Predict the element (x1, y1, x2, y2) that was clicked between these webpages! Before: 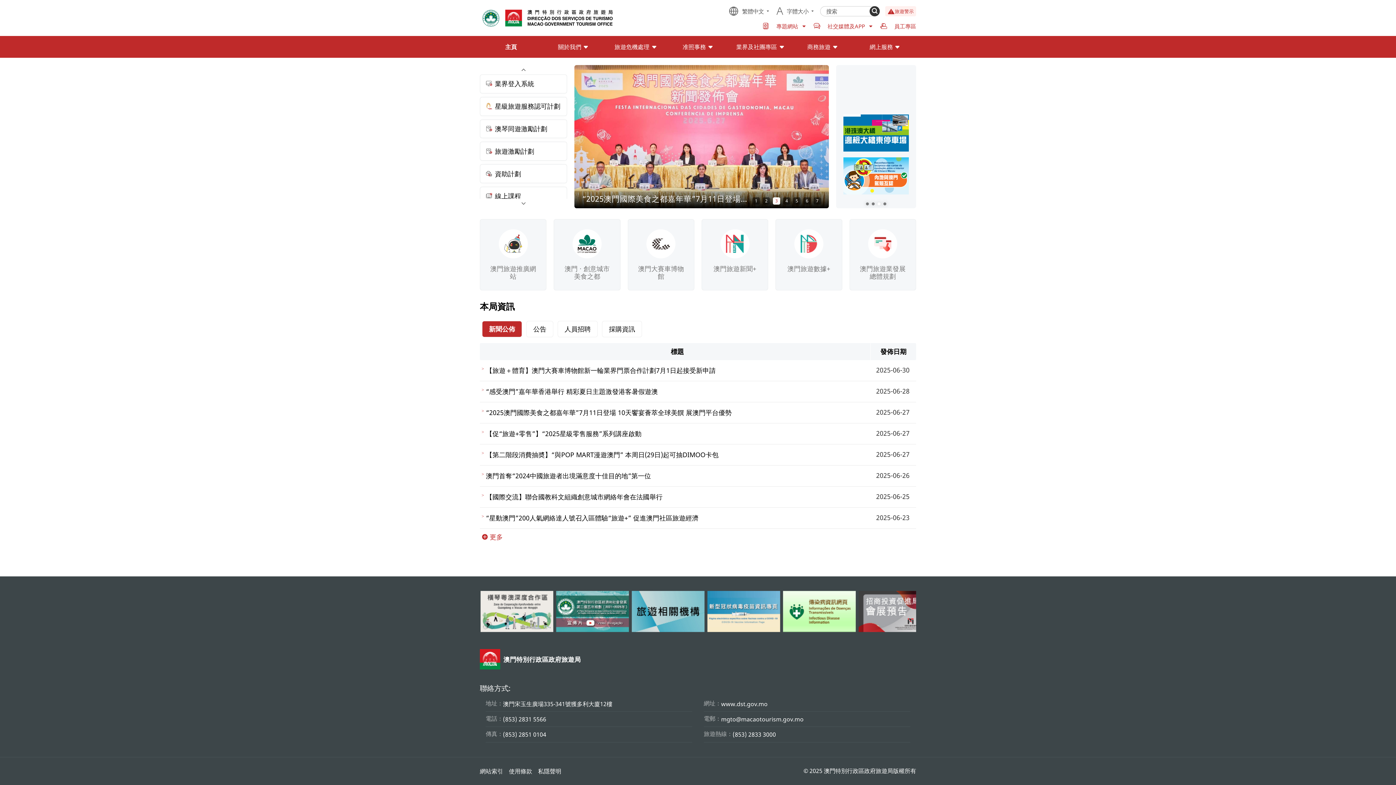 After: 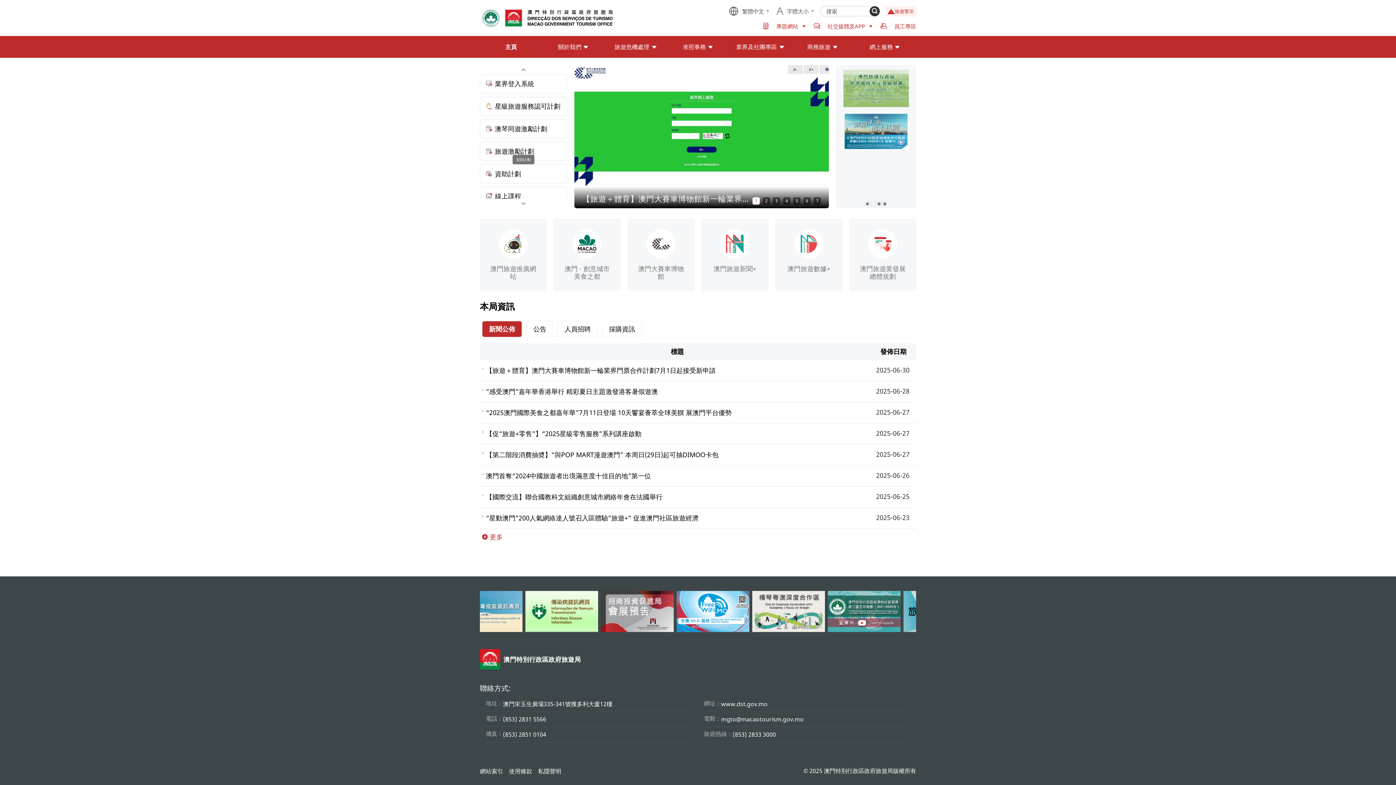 Action: label: 資助計劃 bbox: (480, 164, 566, 182)